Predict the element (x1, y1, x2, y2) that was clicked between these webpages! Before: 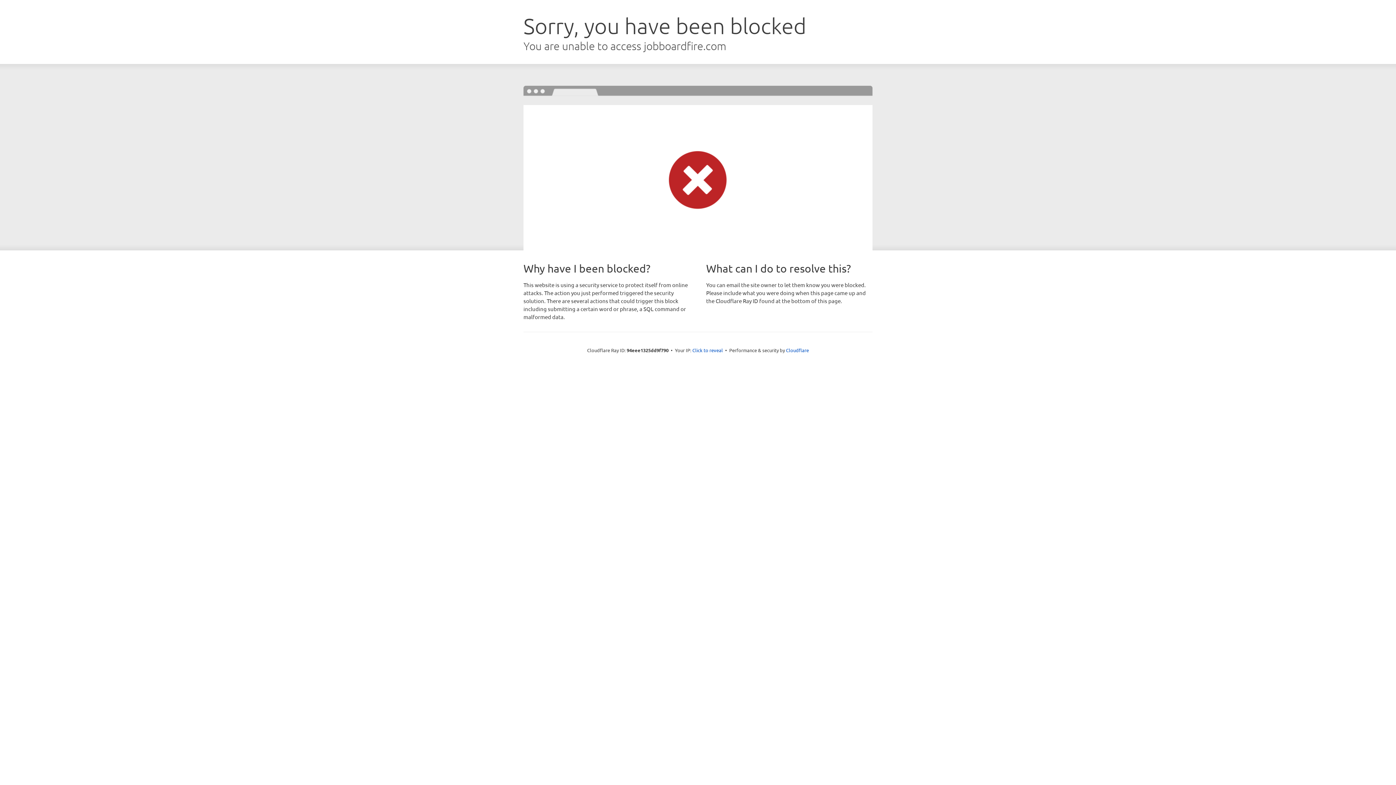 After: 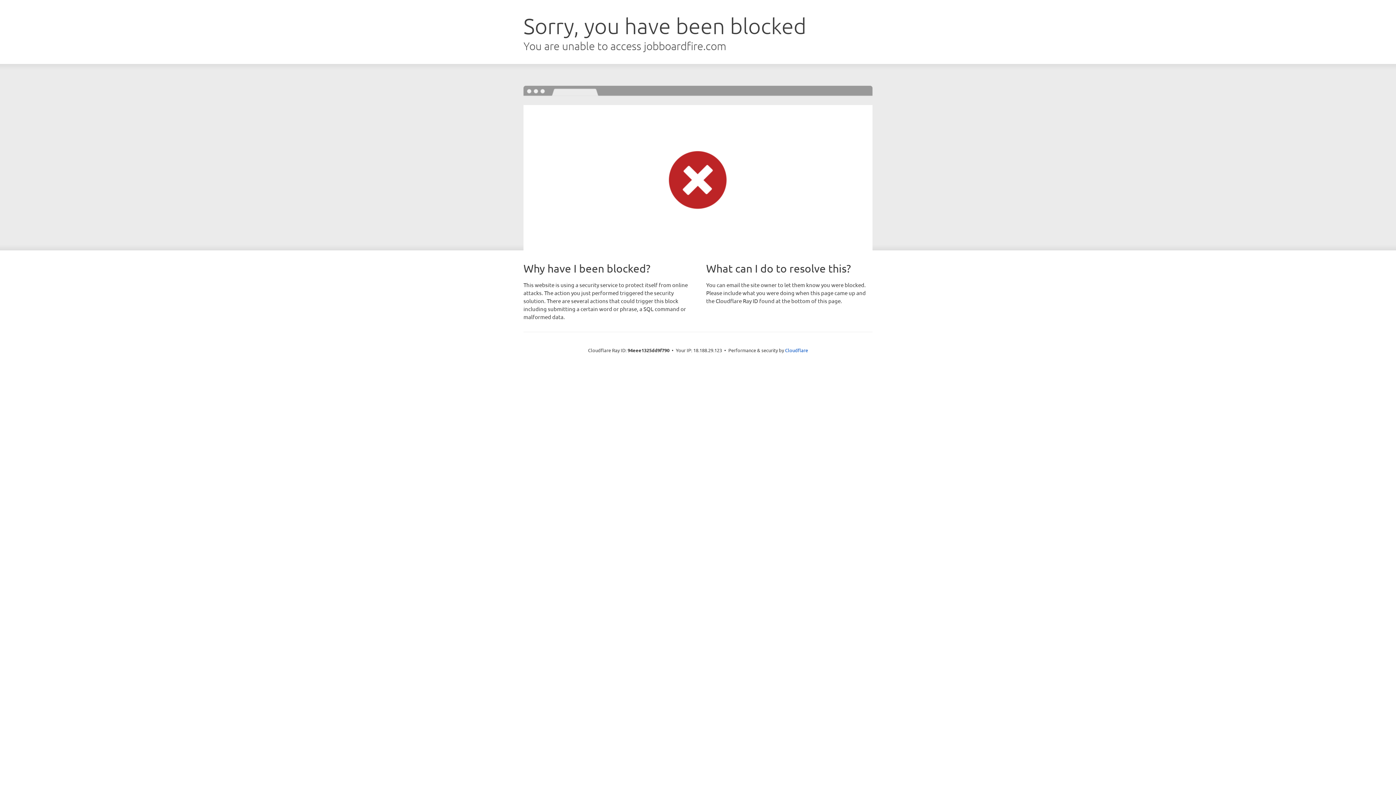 Action: bbox: (692, 346, 723, 353) label: Click to reveal